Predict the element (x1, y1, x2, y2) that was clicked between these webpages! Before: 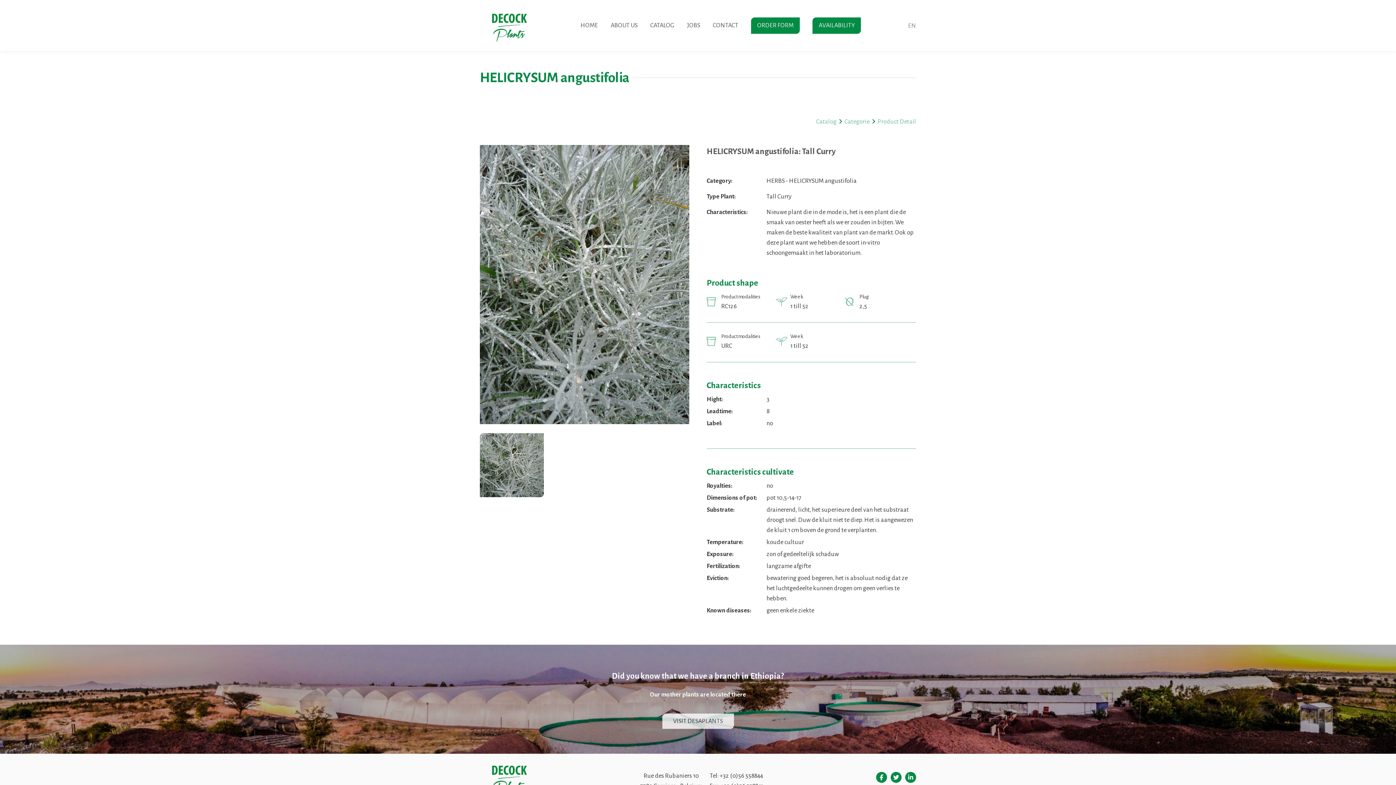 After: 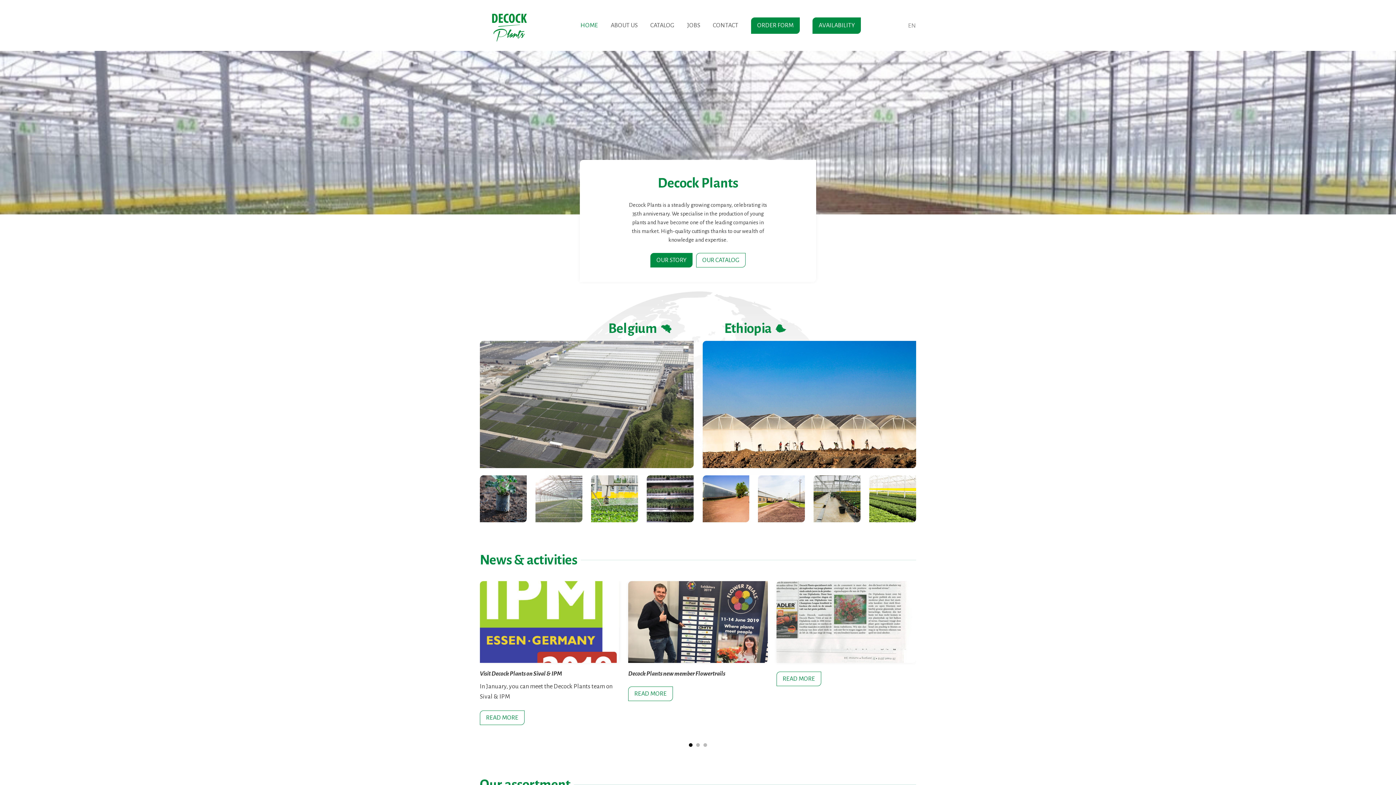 Action: bbox: (480, 759, 538, 796)